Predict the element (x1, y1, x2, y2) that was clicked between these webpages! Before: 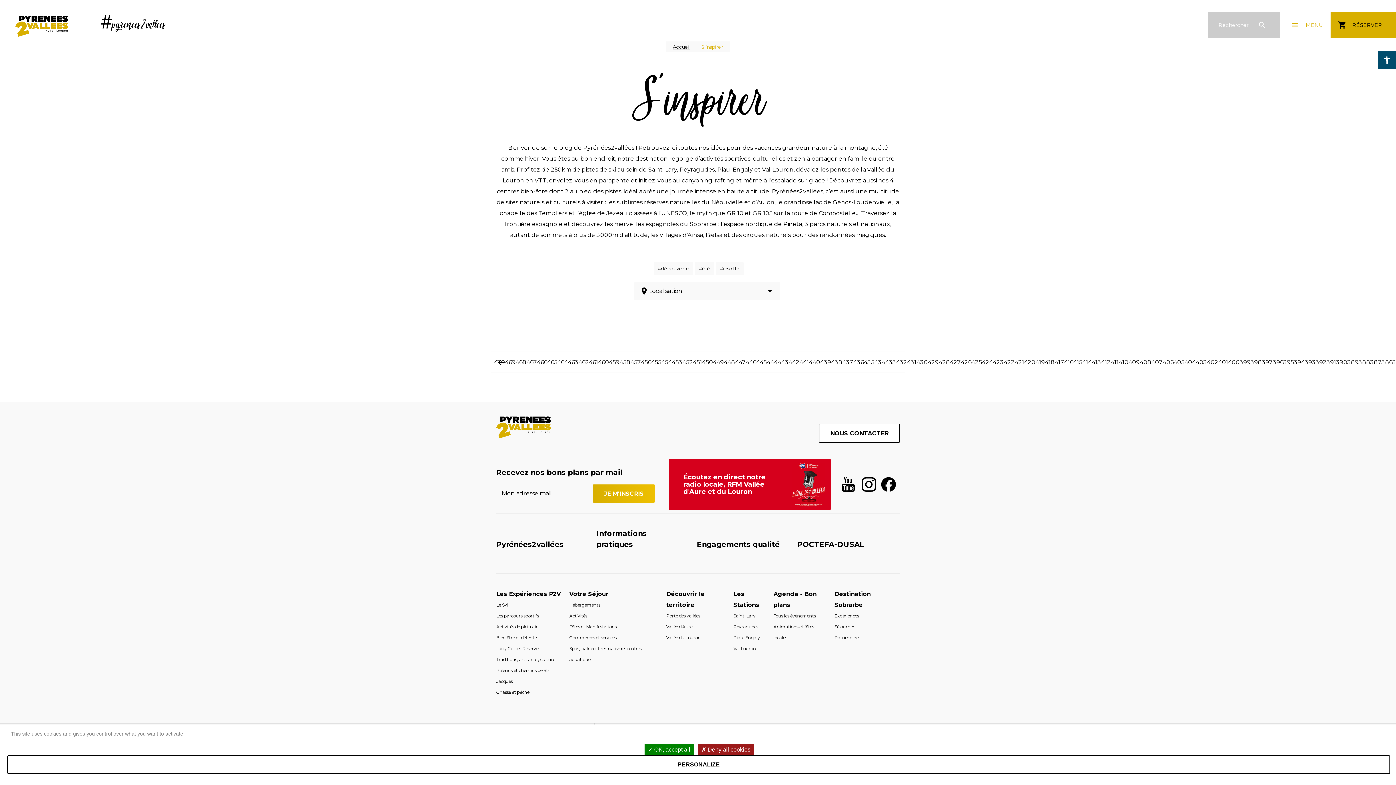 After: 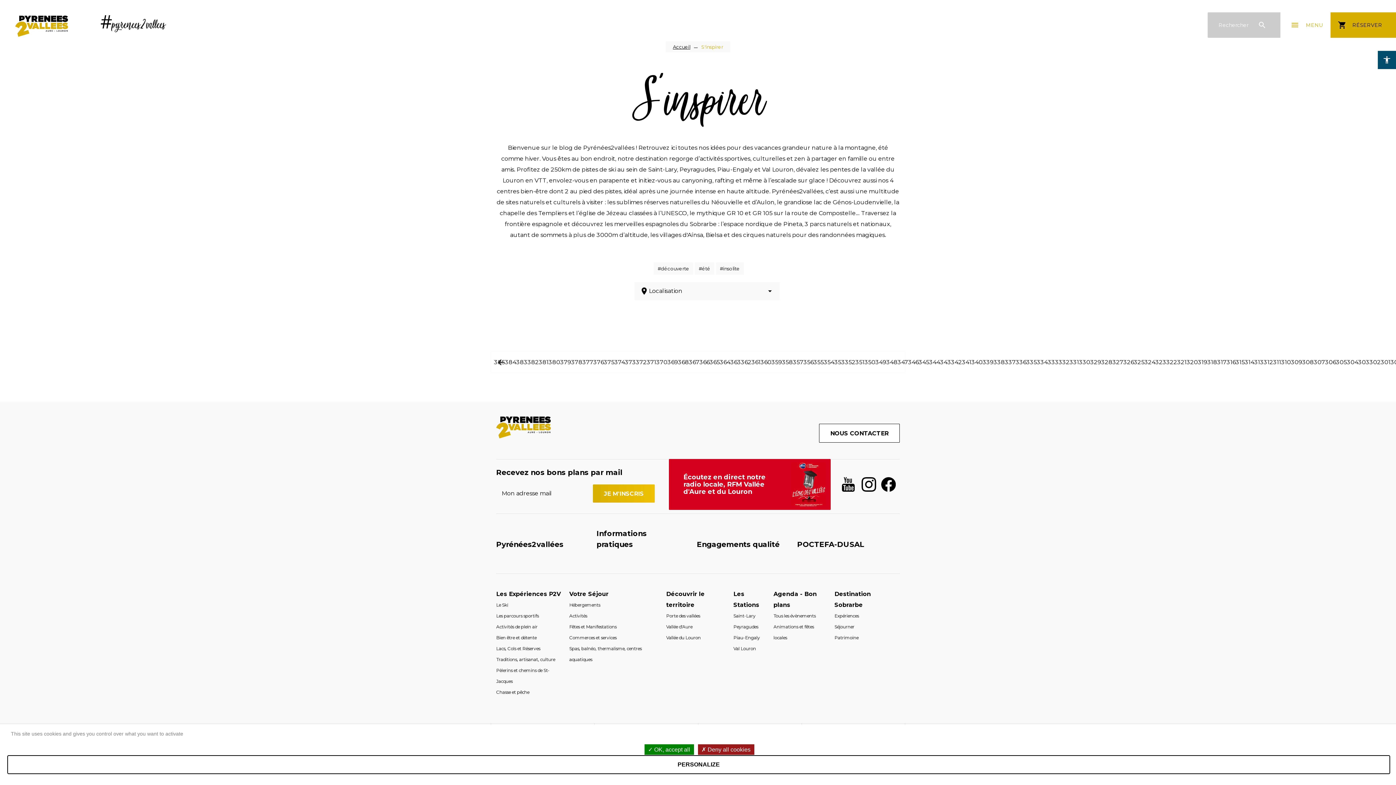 Action: label: 389 bbox: (1347, 358, 1358, 365)